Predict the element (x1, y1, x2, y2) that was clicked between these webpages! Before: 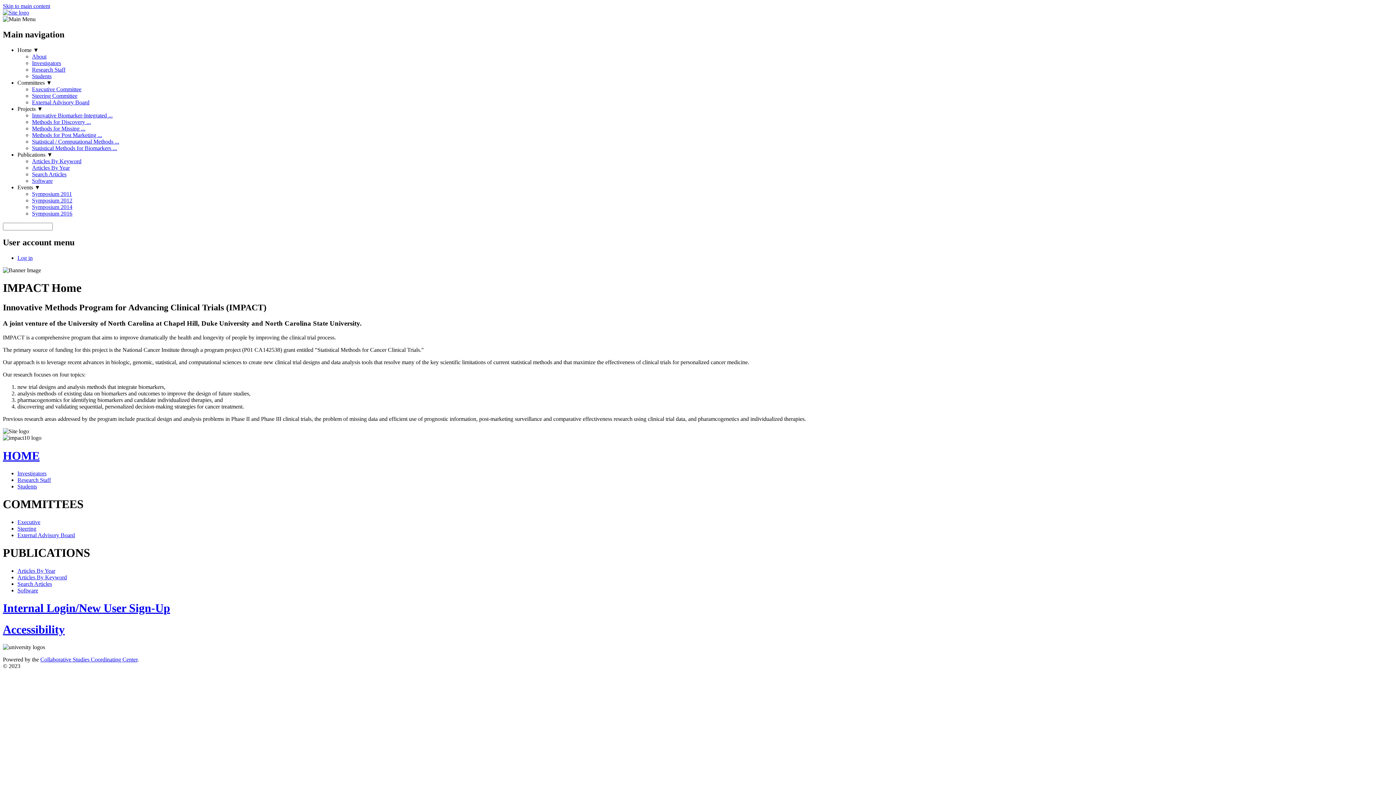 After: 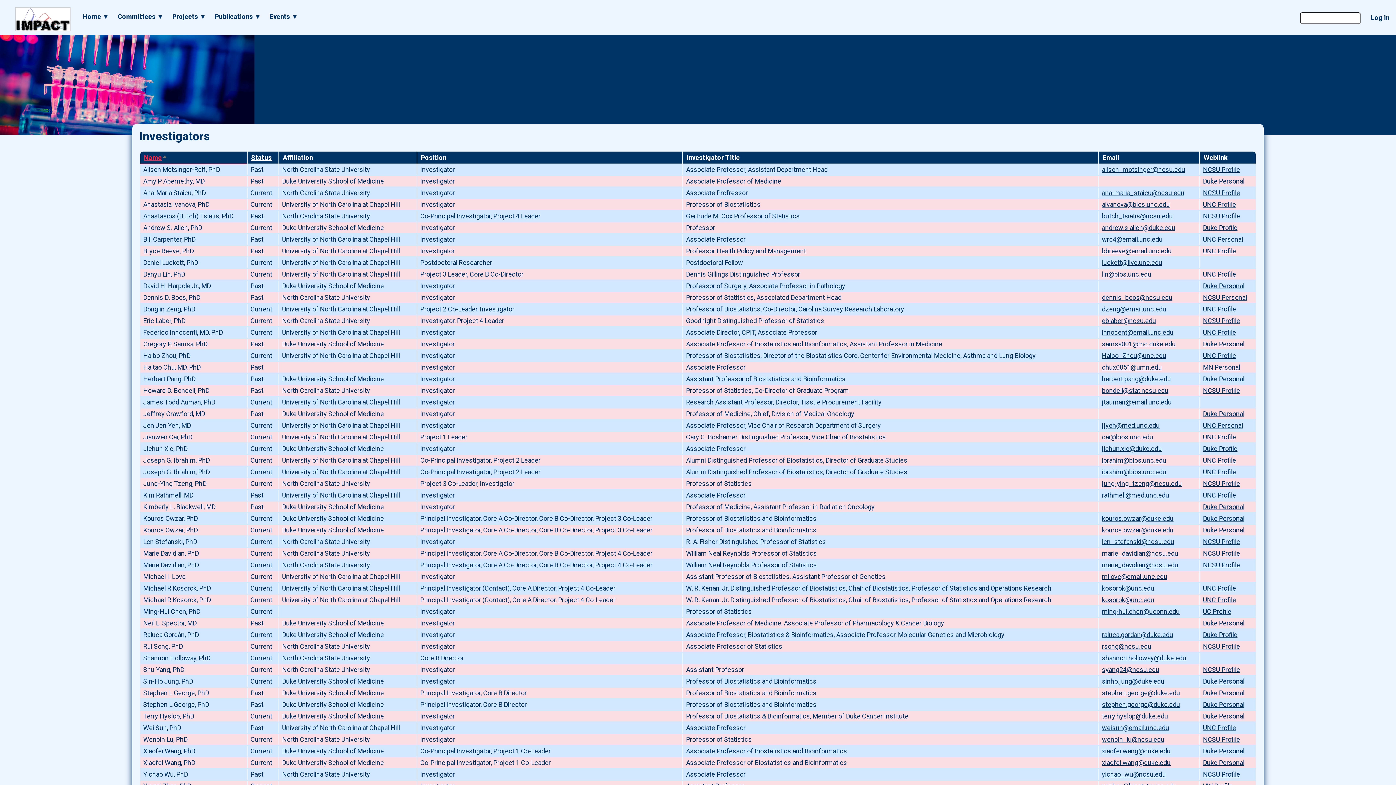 Action: label: Investigators bbox: (17, 470, 46, 476)